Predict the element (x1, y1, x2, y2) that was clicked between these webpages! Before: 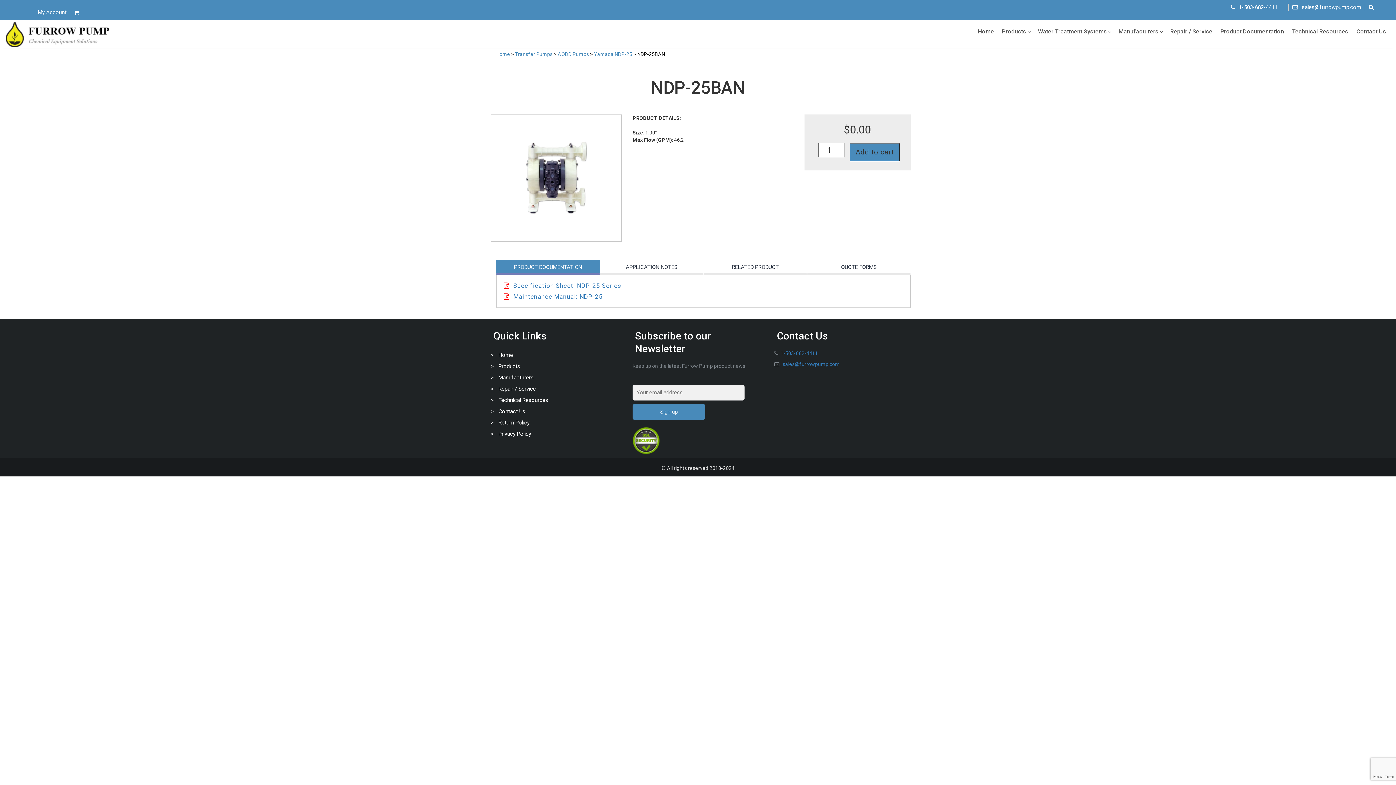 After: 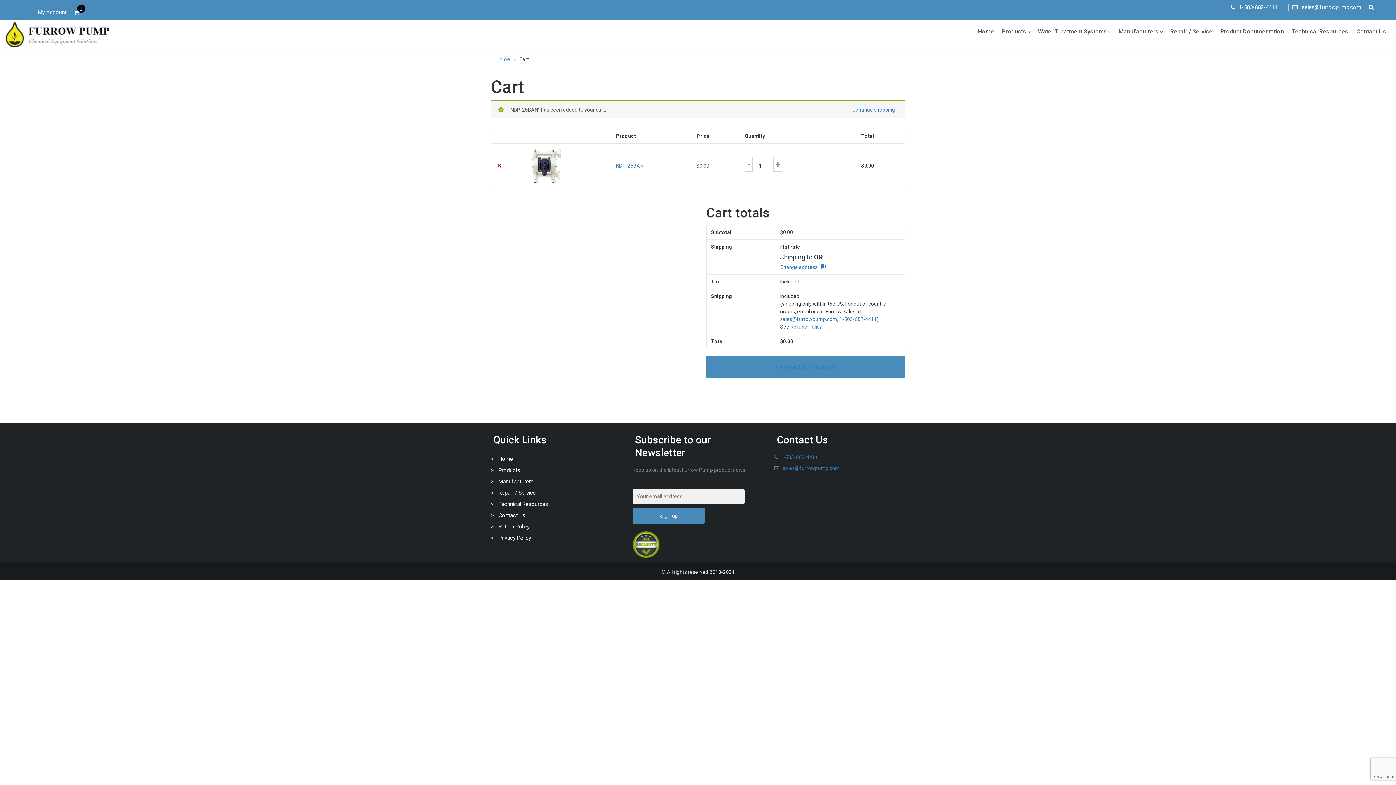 Action: label: Add to cart bbox: (849, 142, 900, 161)